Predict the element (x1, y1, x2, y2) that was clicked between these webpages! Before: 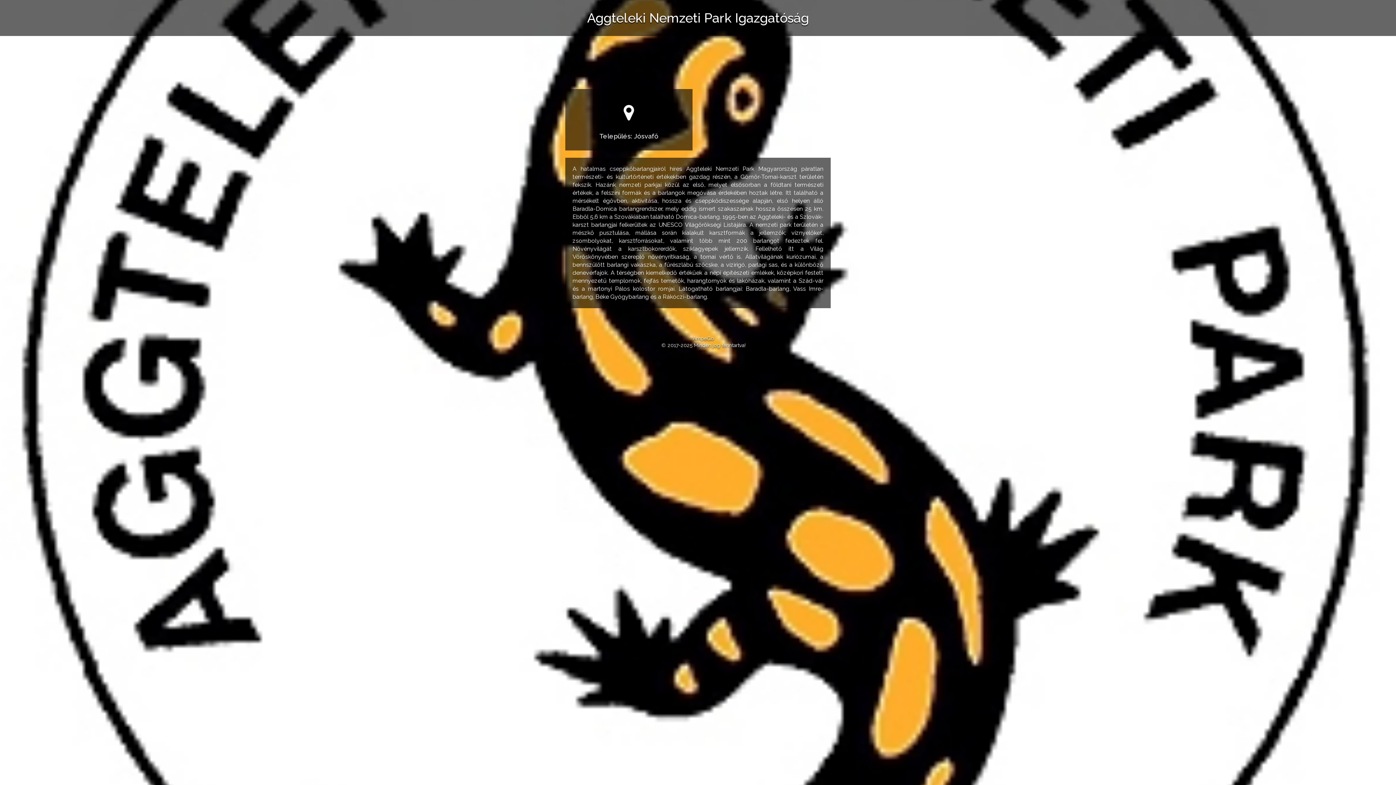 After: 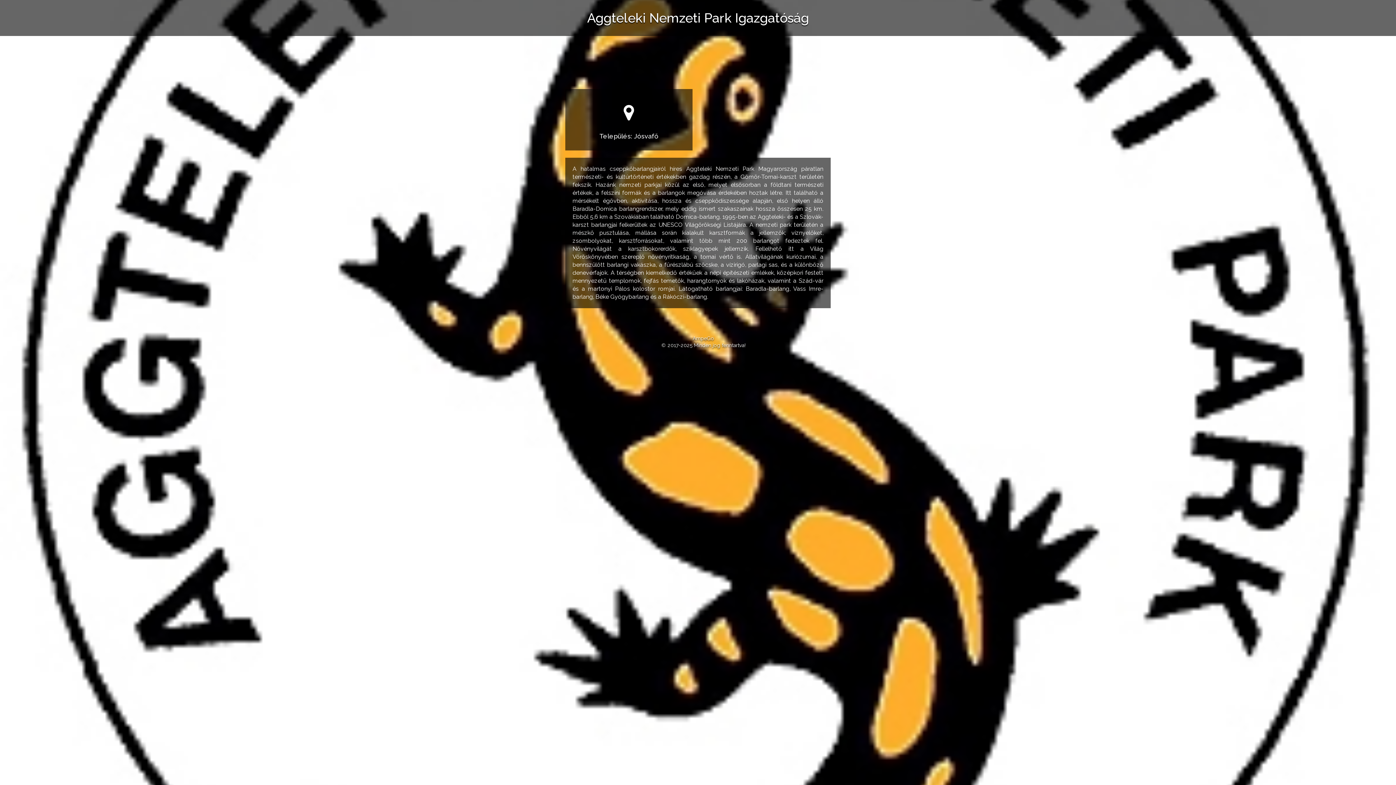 Action: bbox: (587, 10, 809, 25) label: Aggteleki Nemzeti Park Igazgatóság